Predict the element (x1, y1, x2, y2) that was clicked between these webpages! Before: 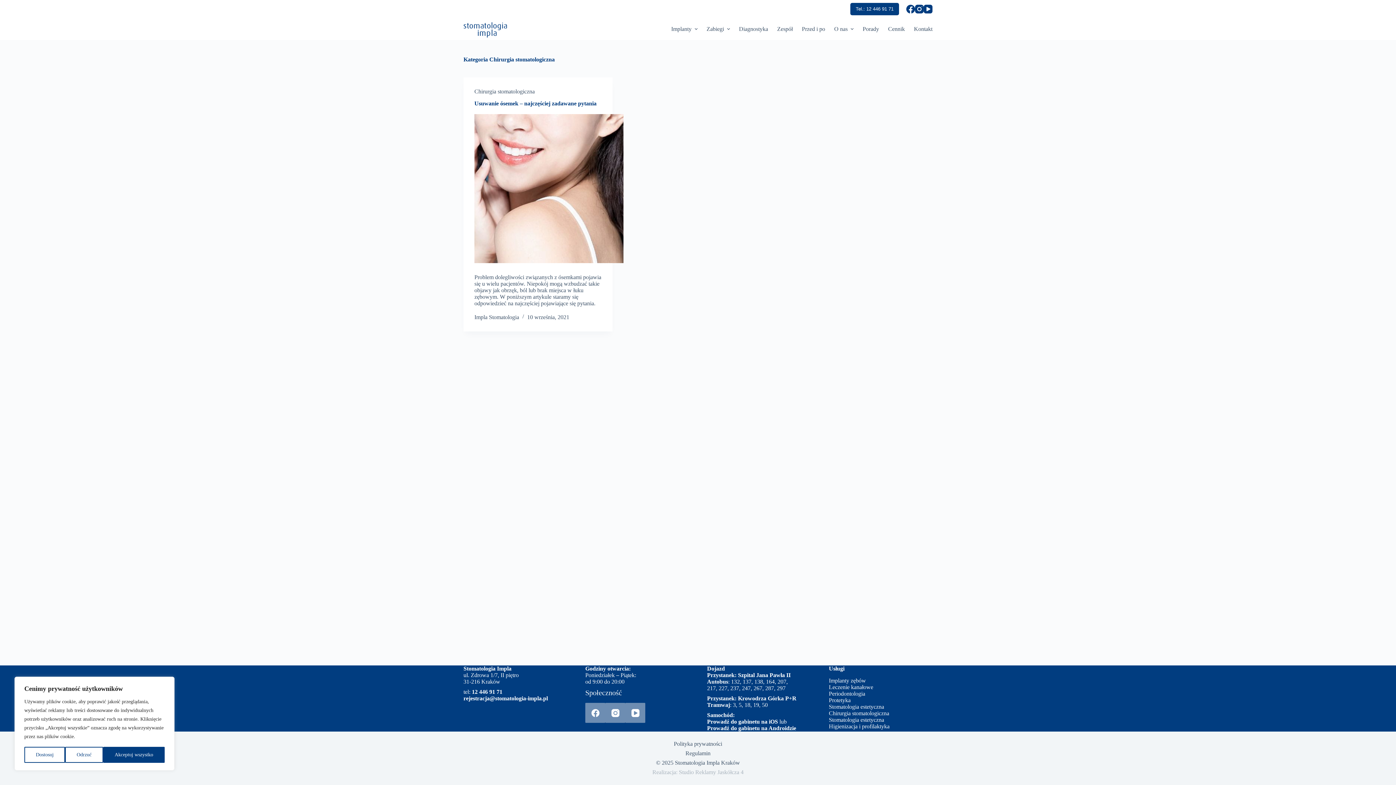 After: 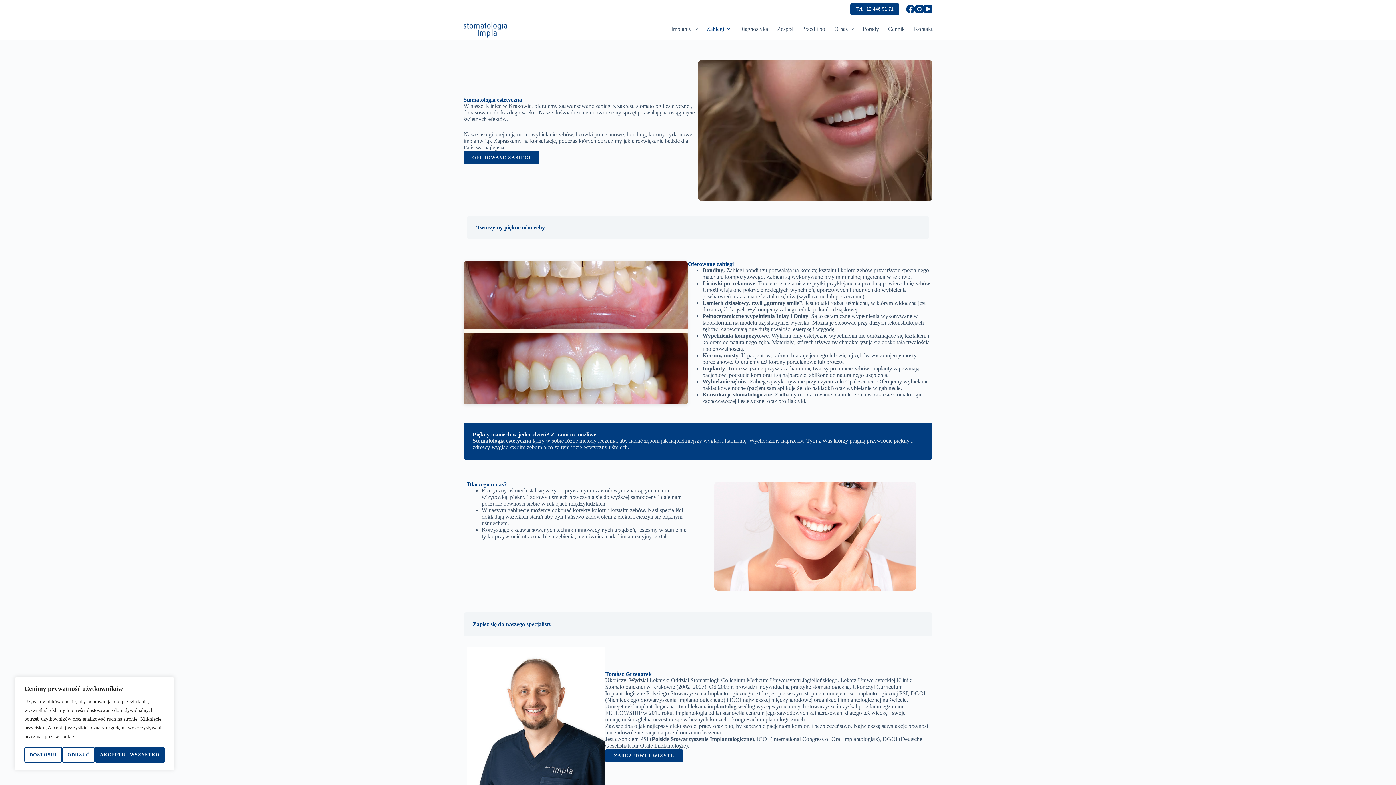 Action: bbox: (829, 717, 884, 723) label: Stomatologia estetyczna